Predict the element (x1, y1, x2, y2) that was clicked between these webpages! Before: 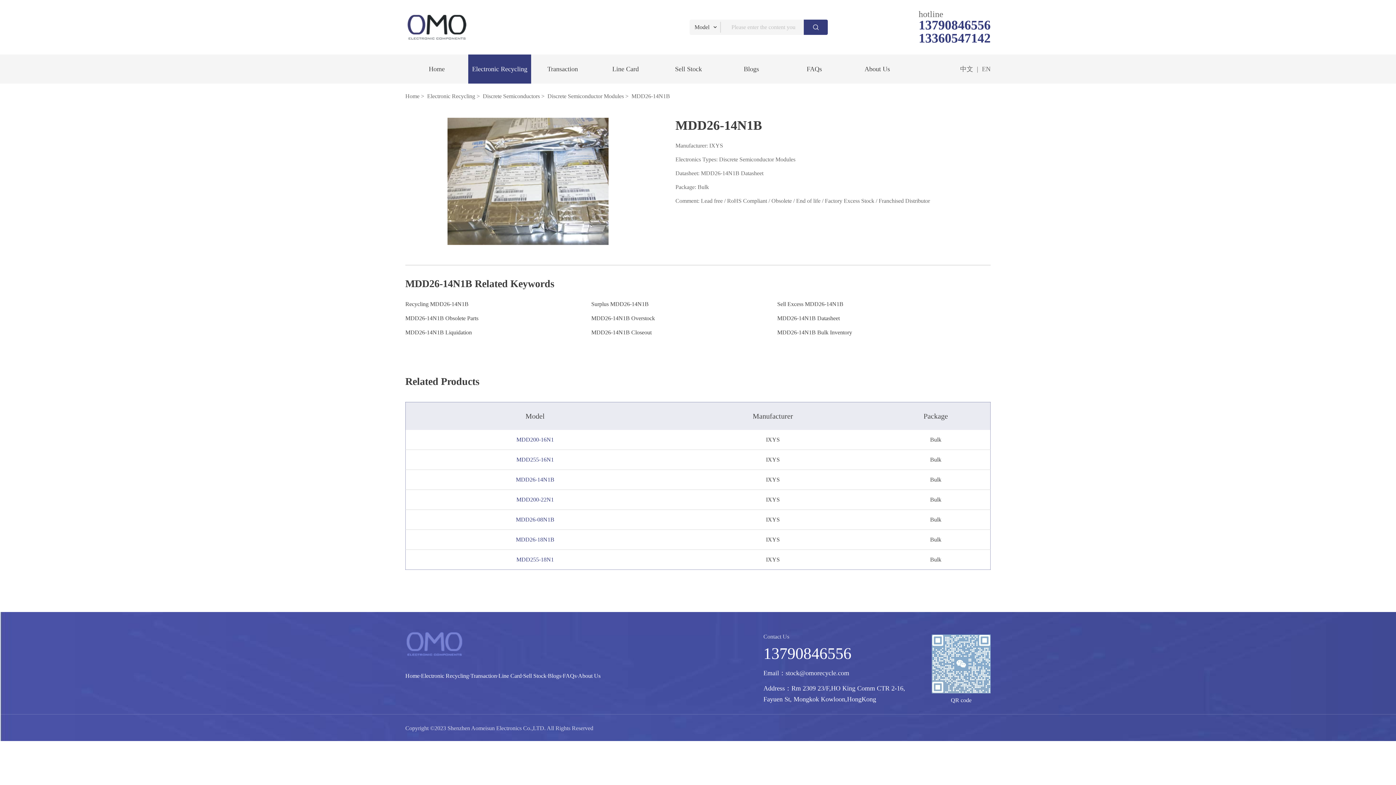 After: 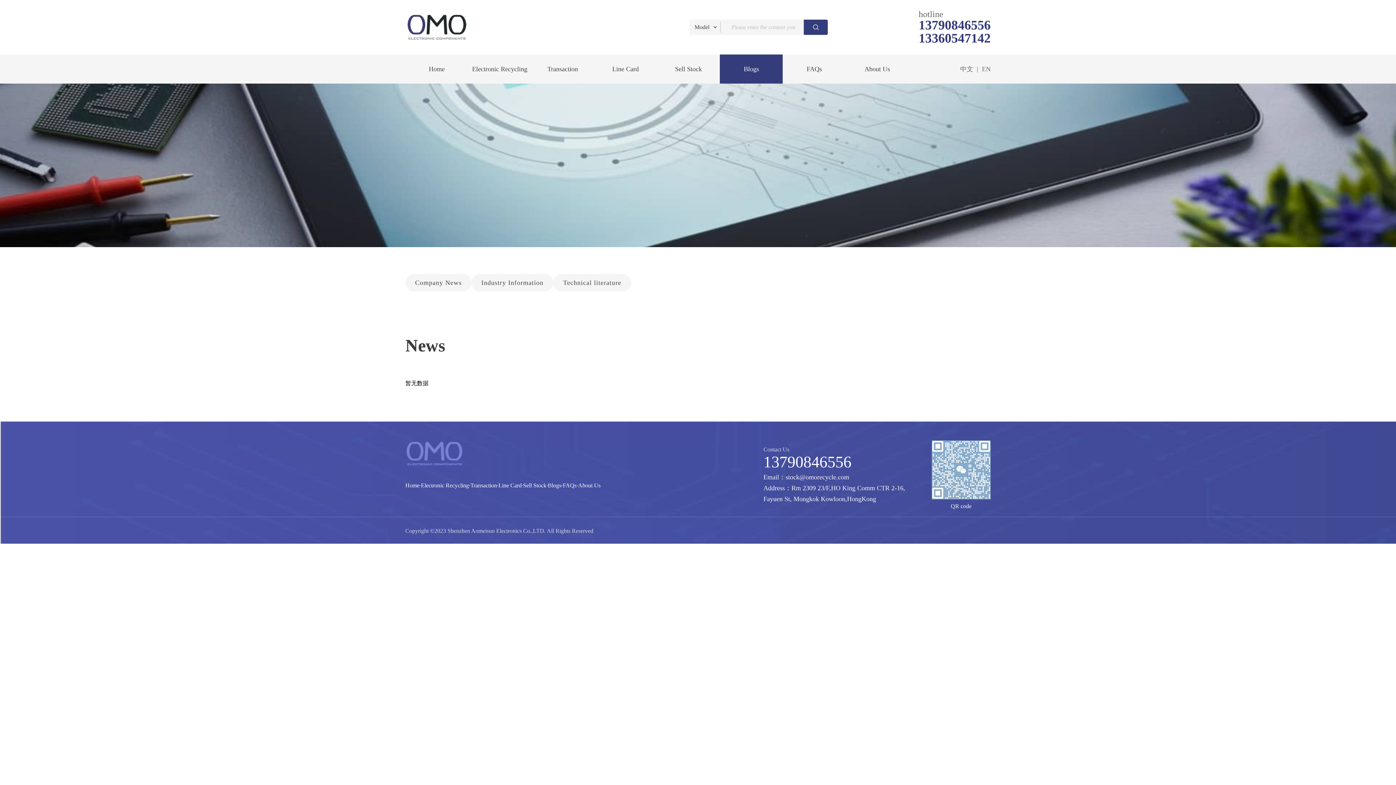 Action: bbox: (548, 670, 561, 681) label: Blogs